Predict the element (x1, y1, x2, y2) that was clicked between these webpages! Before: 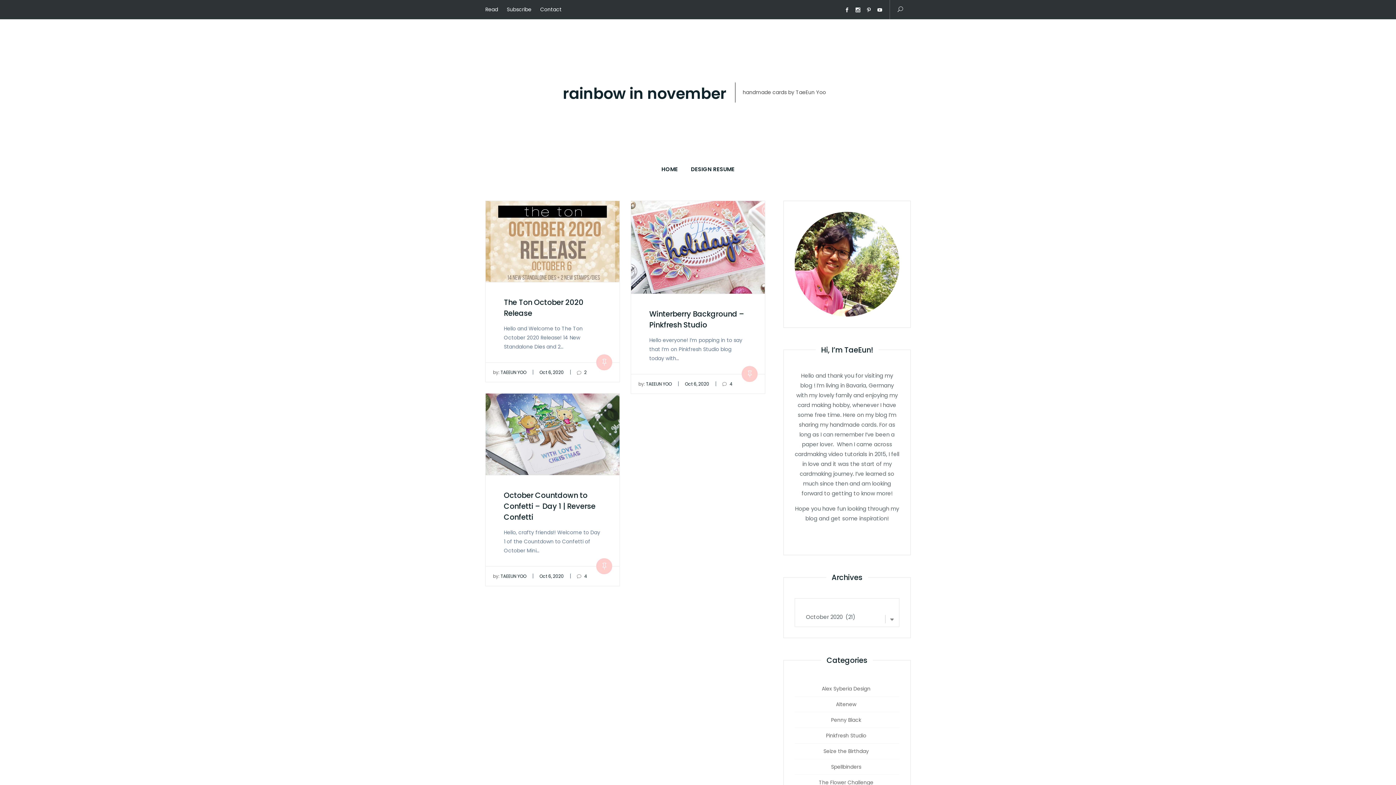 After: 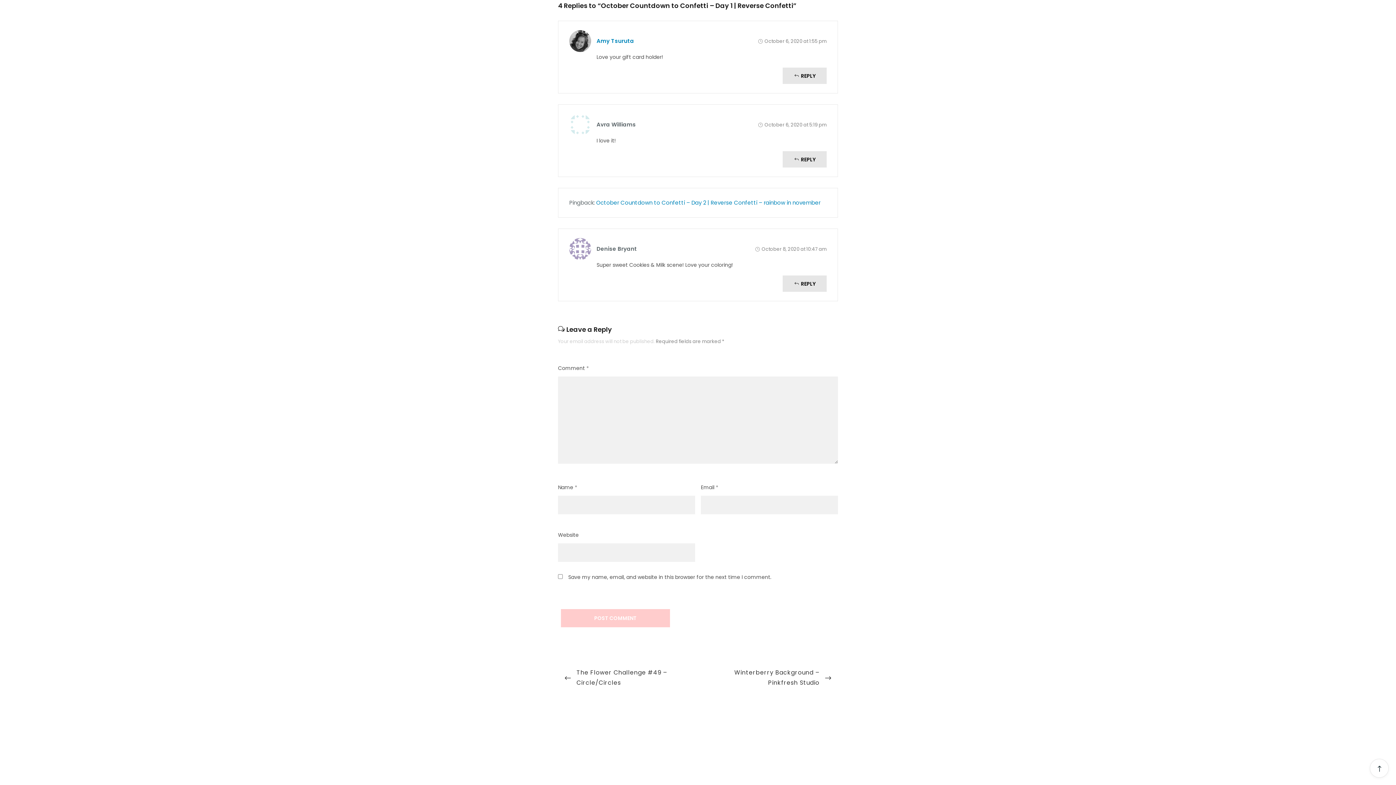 Action: bbox: (577, 573, 587, 579) label:  4